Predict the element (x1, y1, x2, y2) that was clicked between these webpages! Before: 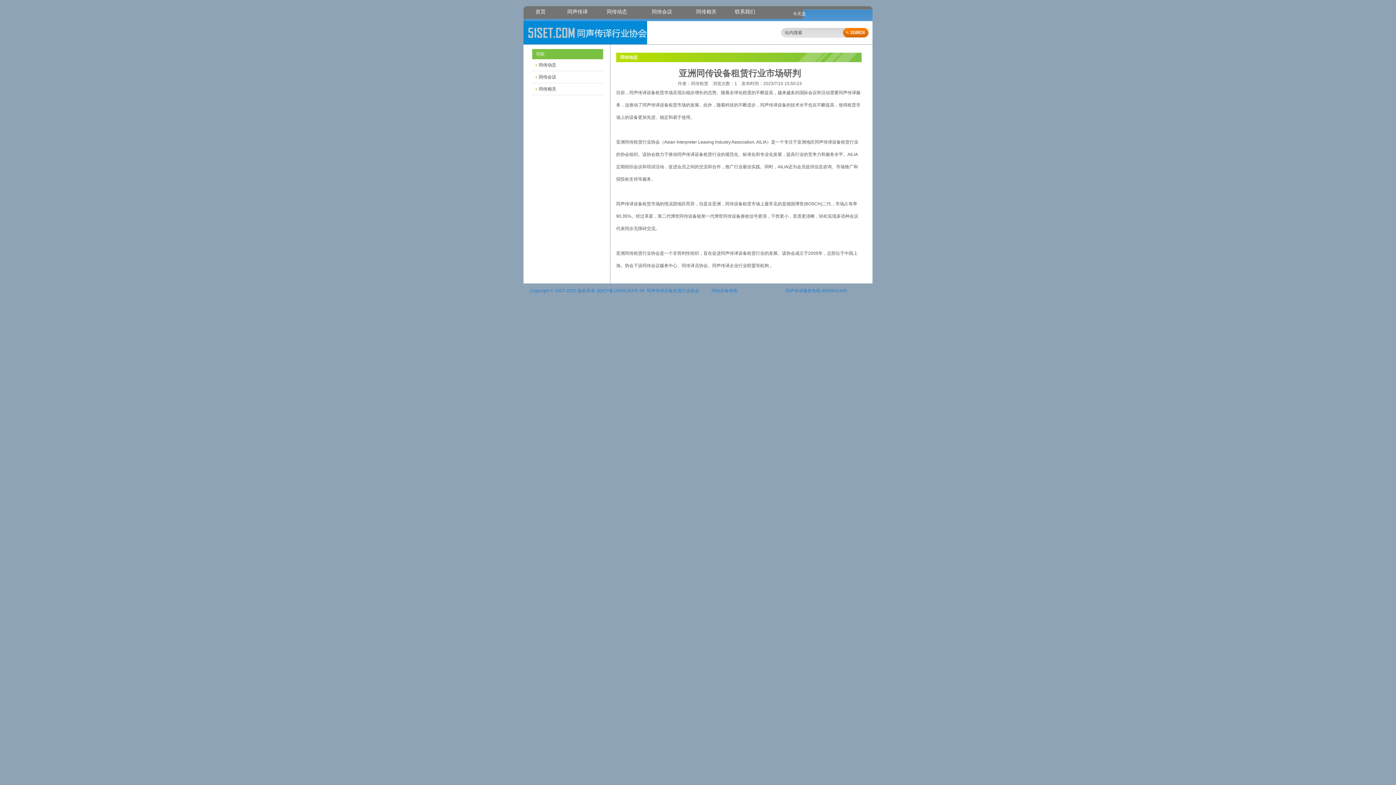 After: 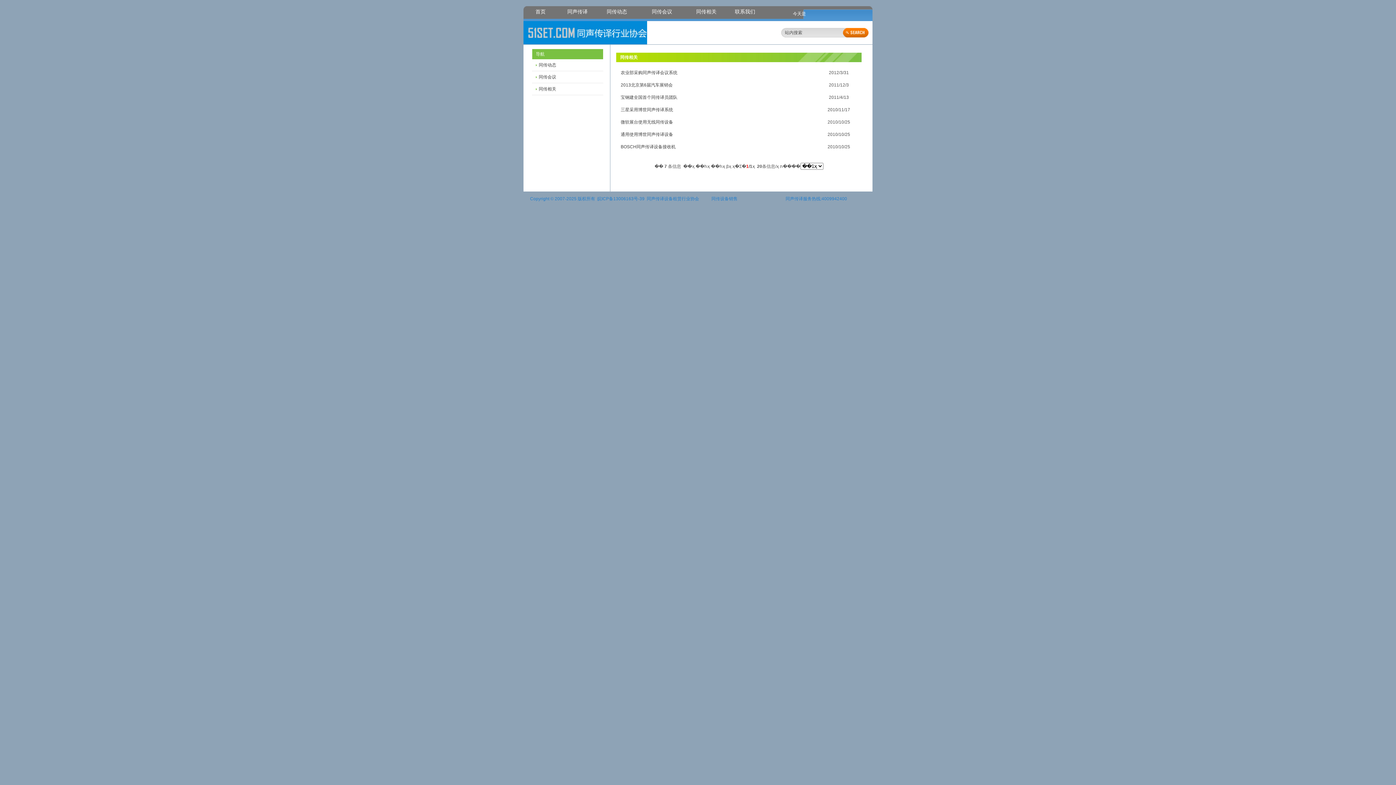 Action: bbox: (687, 6, 725, 18) label: 同传相关